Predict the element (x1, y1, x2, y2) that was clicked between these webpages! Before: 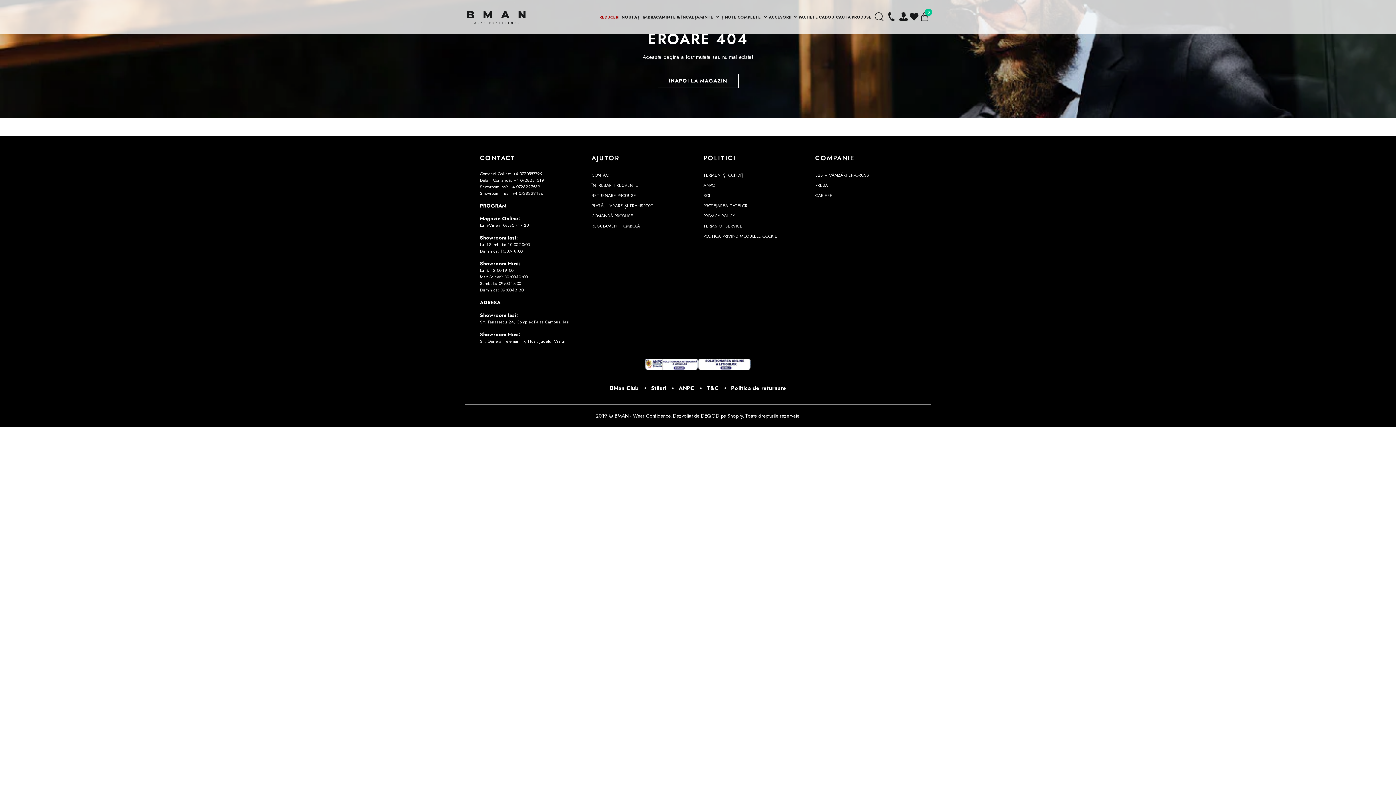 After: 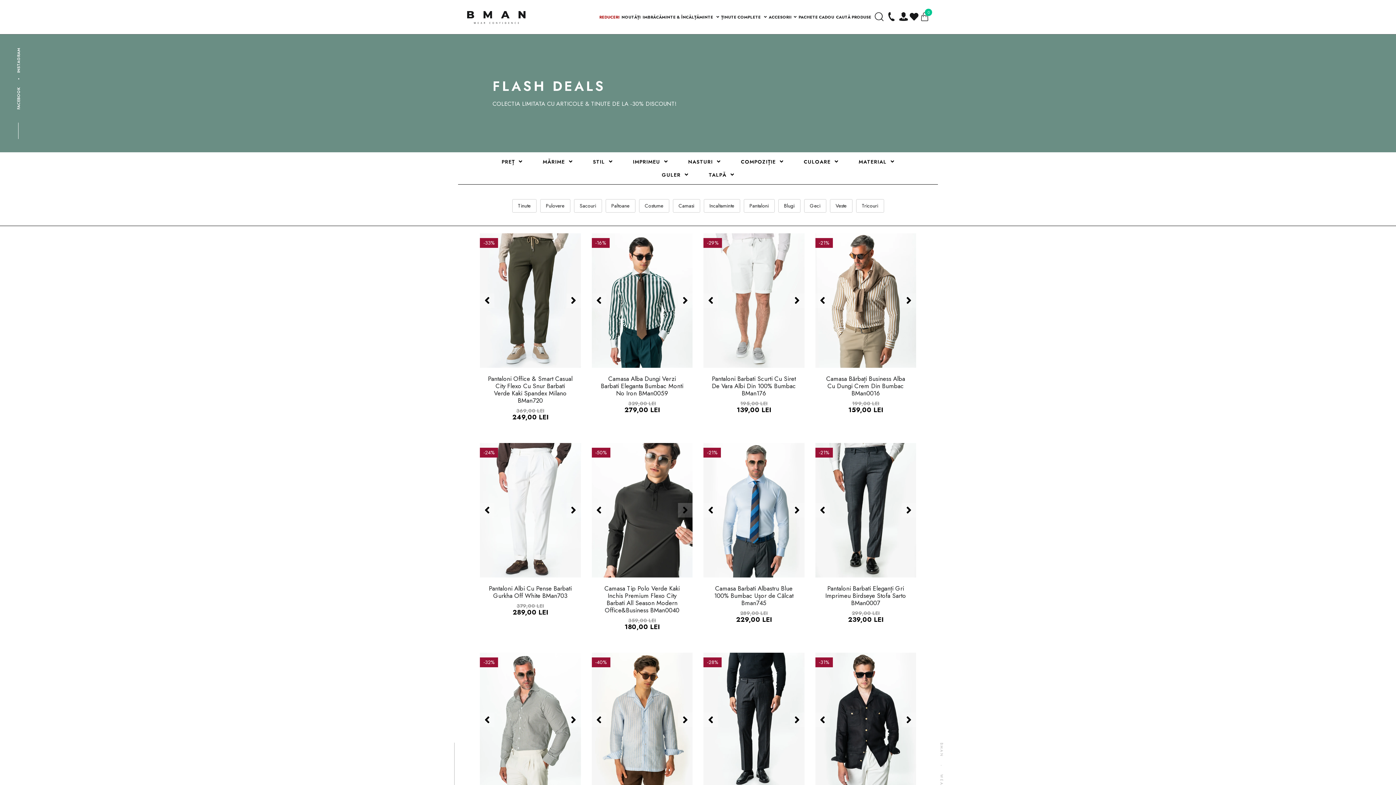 Action: bbox: (599, 13, 619, 21) label: REDUCERI